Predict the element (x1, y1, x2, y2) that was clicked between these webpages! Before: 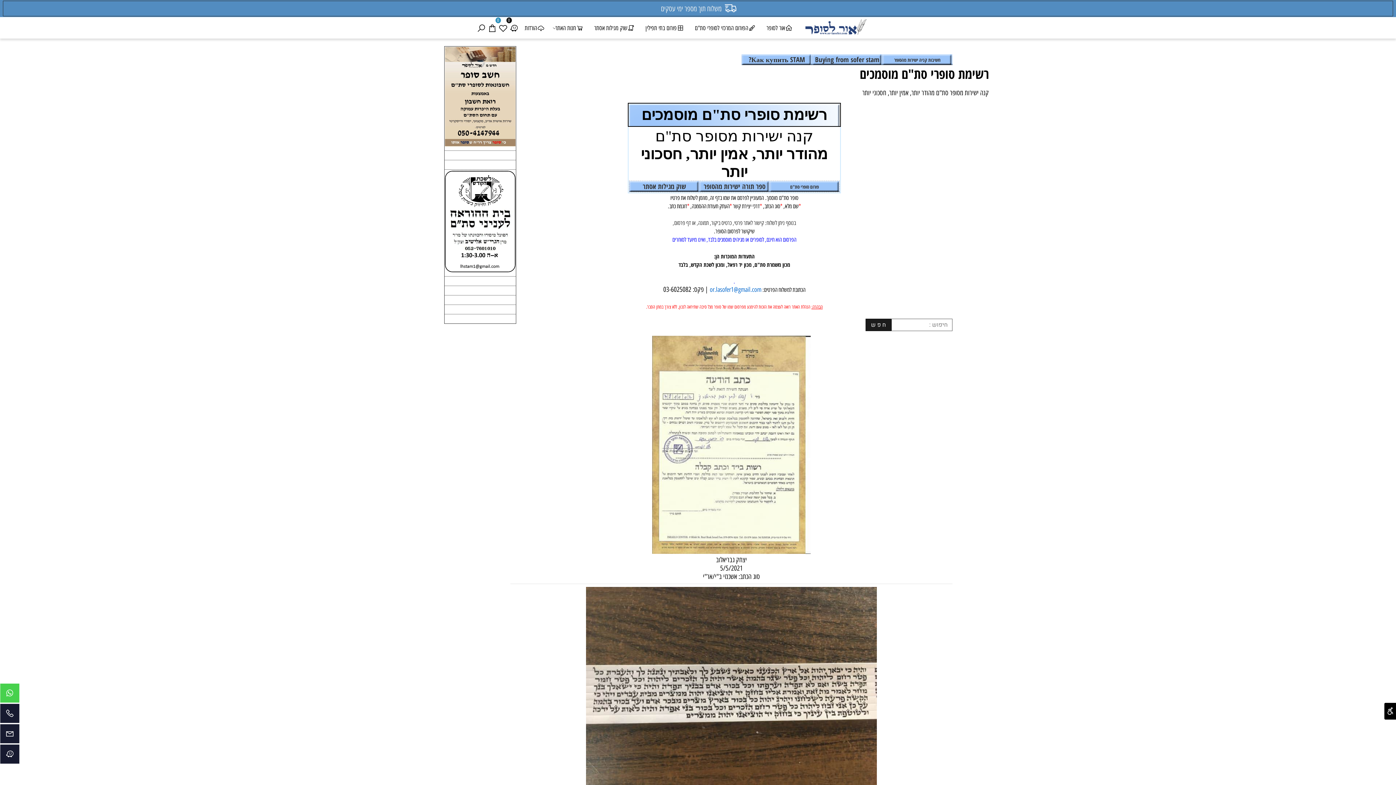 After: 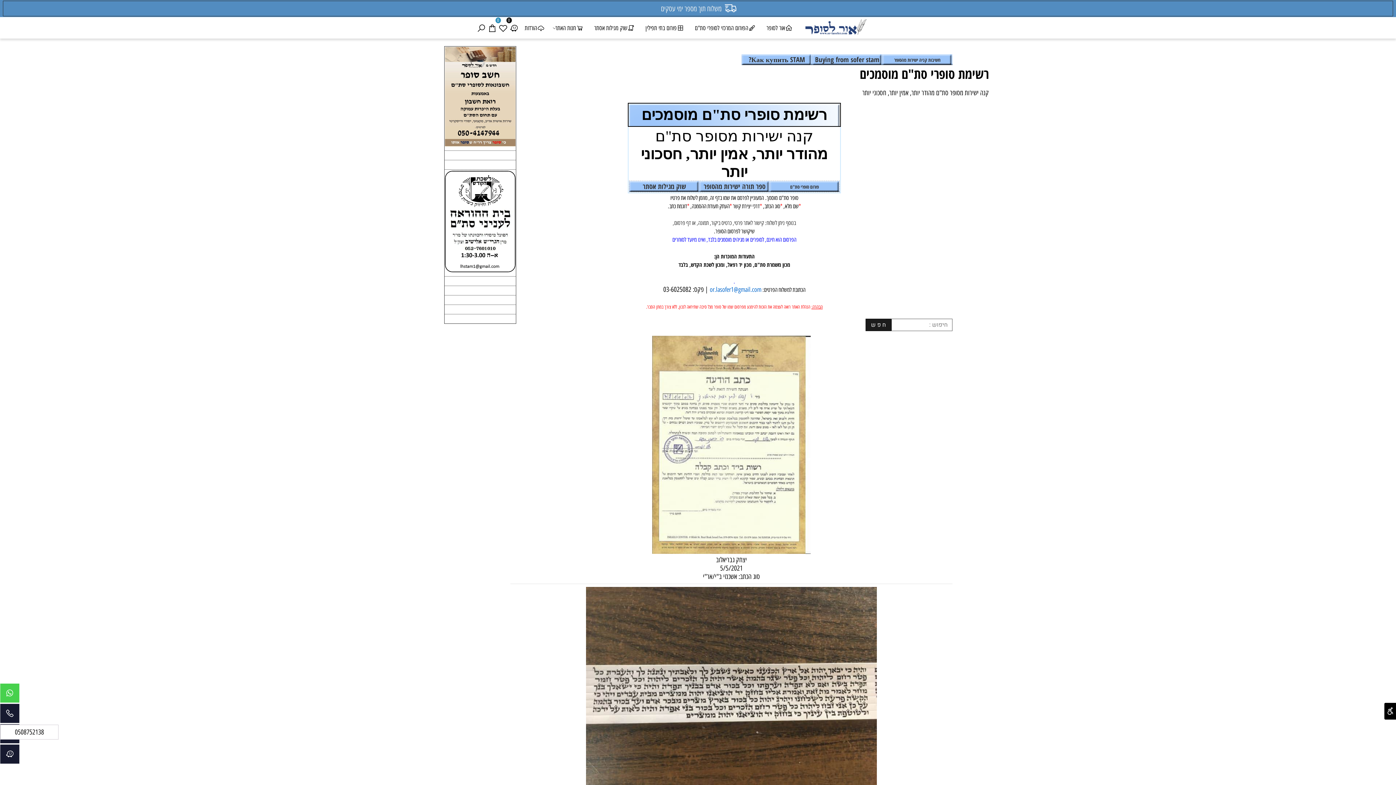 Action: label: Phone bbox: (2, 706, 17, 725)